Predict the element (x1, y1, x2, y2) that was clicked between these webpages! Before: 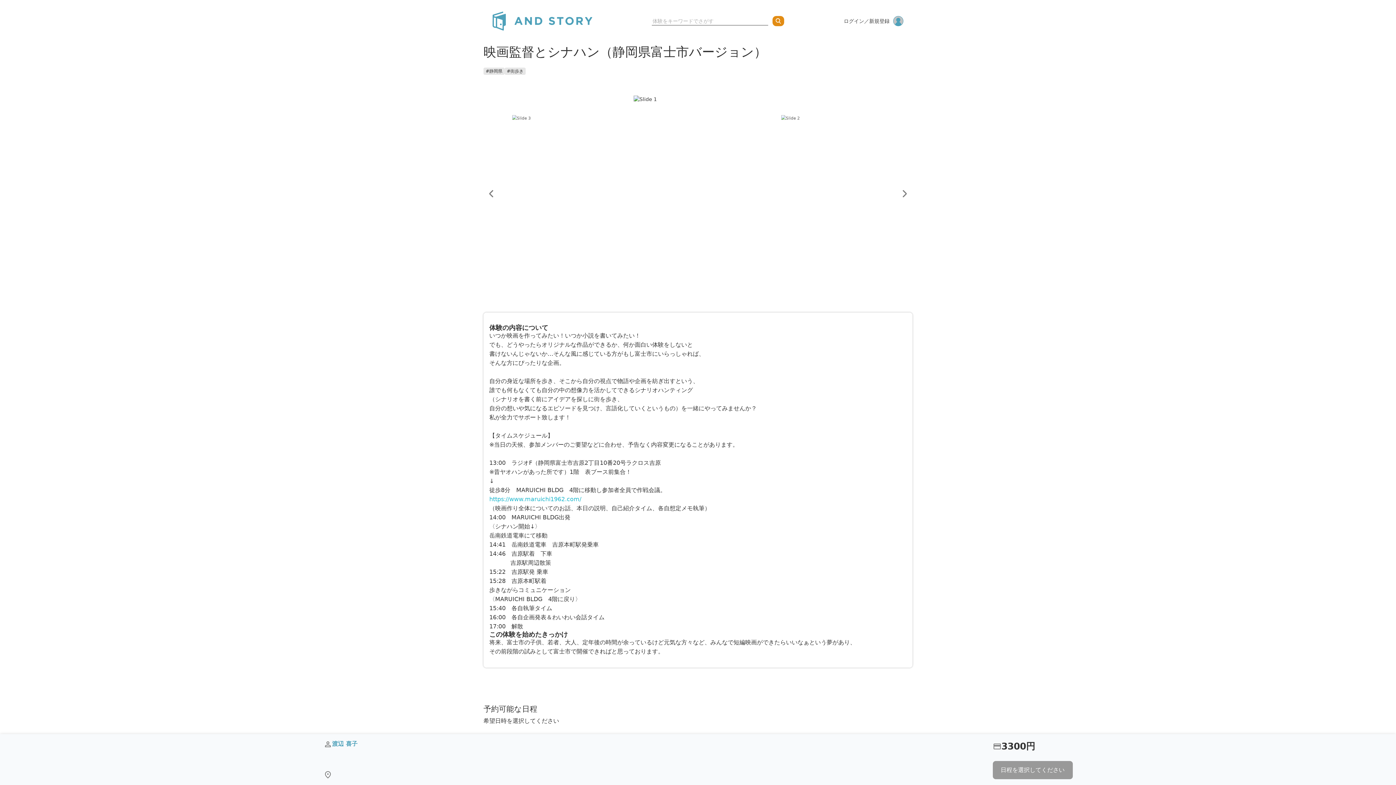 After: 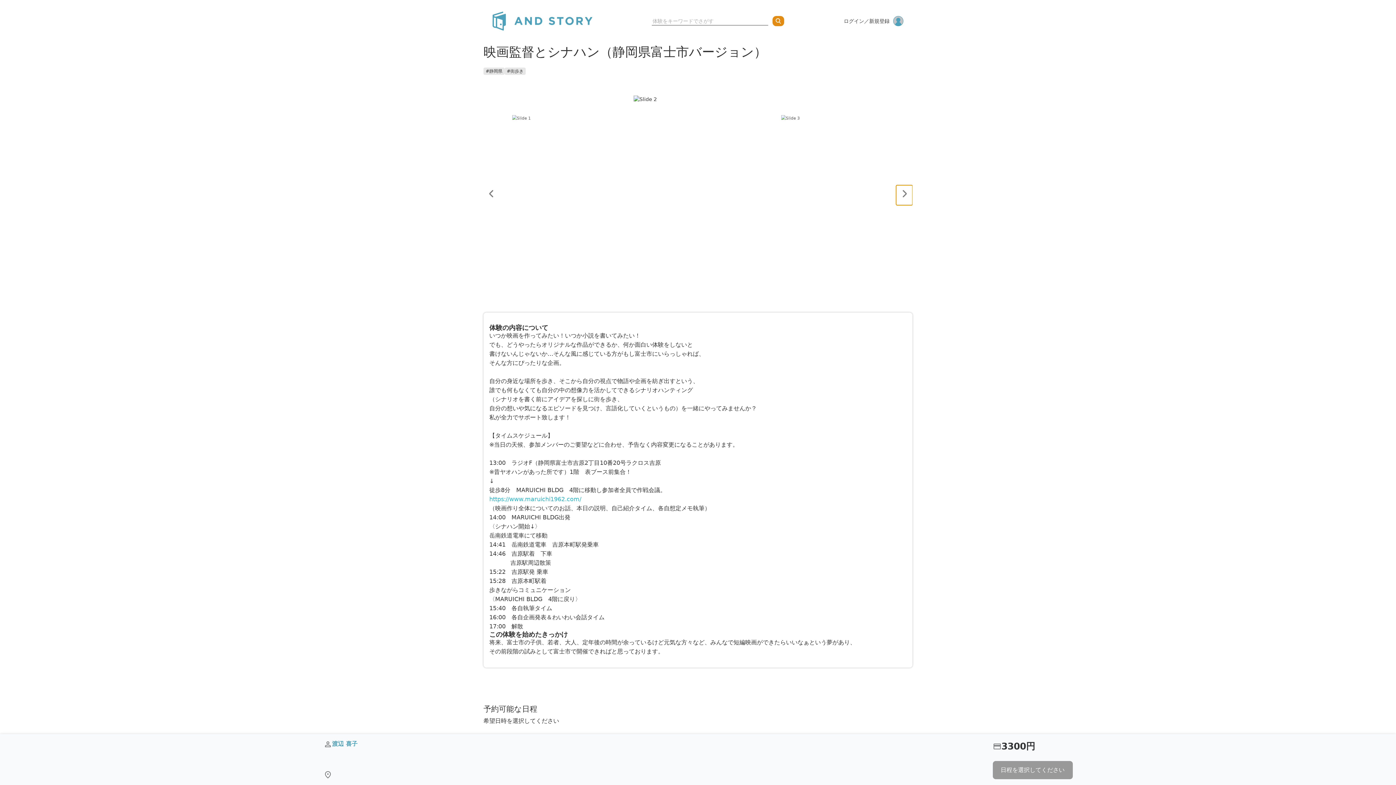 Action: bbox: (896, 185, 912, 205)